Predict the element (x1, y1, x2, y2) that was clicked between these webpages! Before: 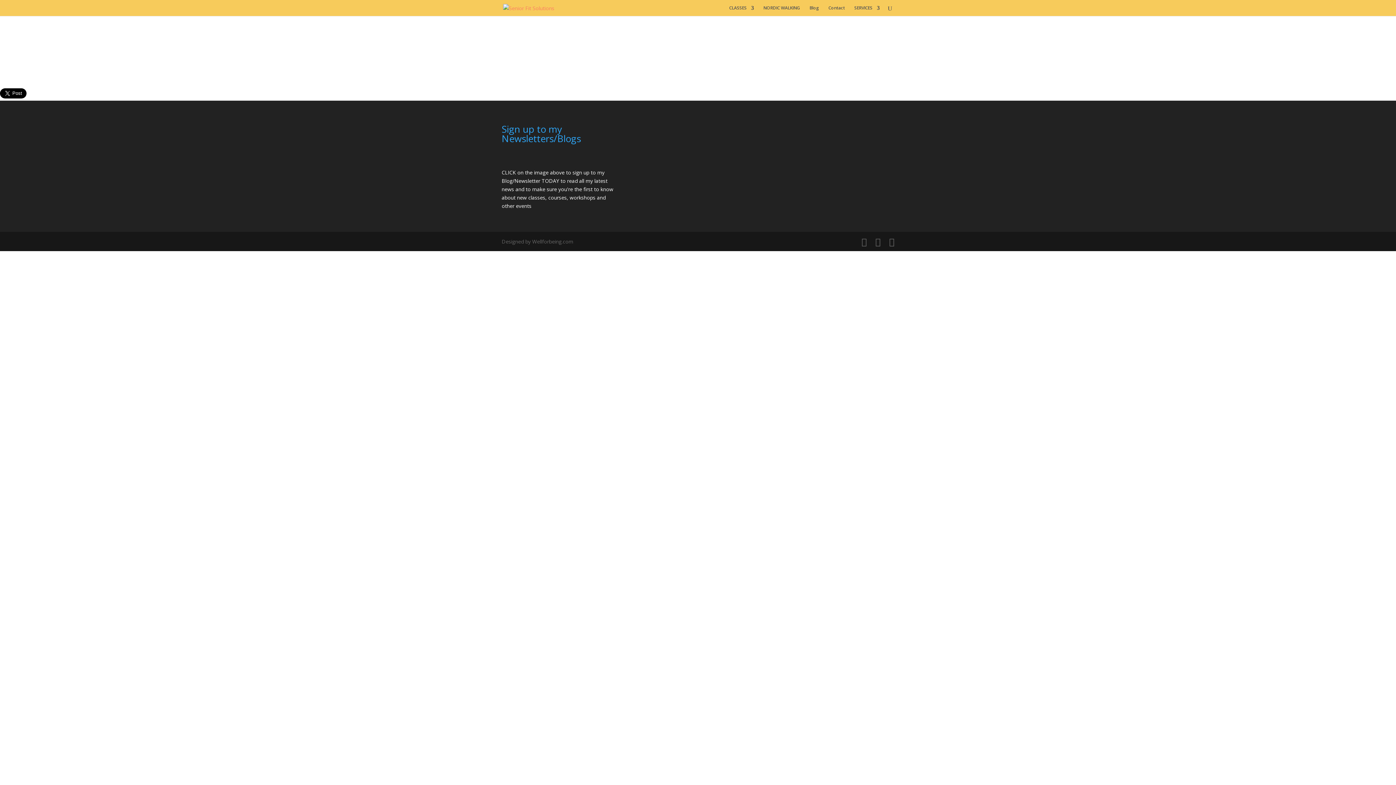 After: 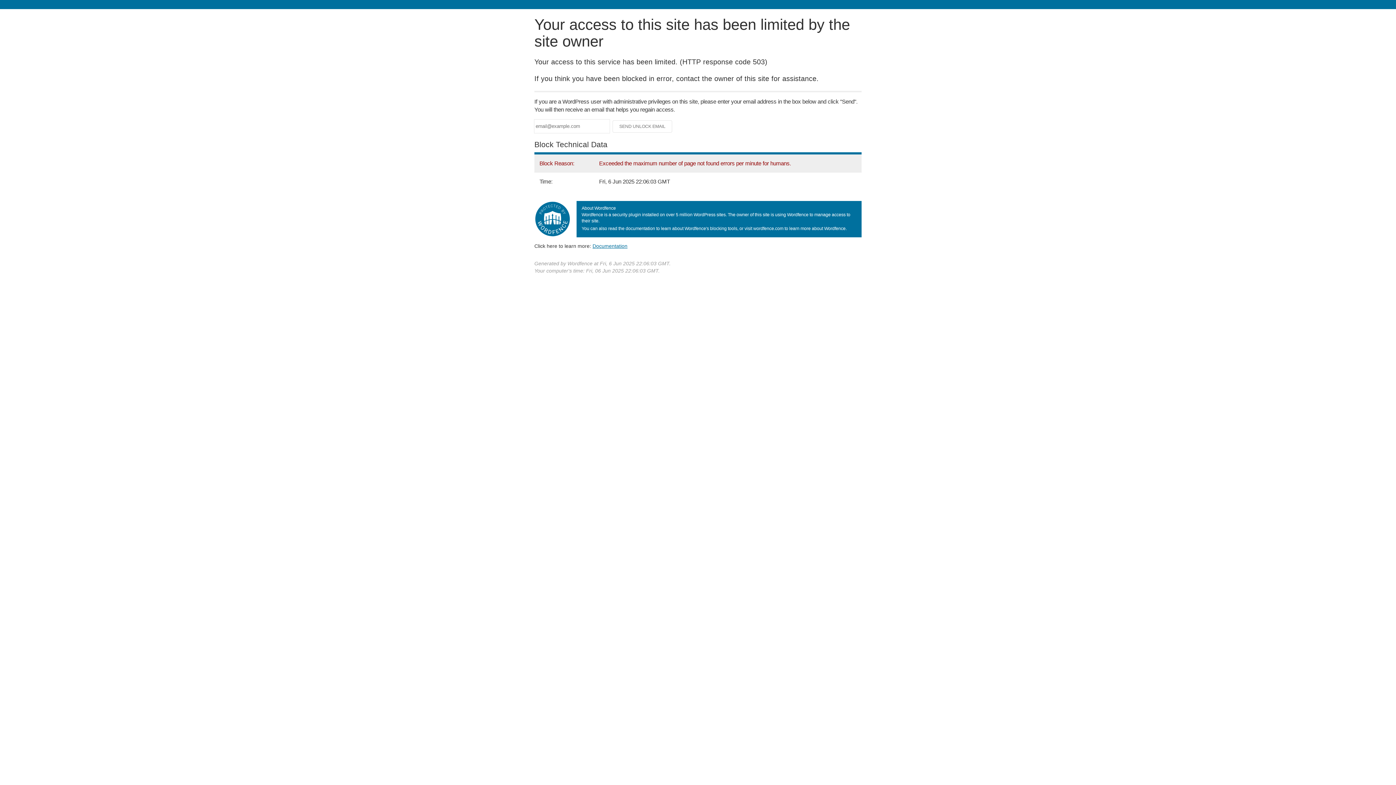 Action: label: SERVICES bbox: (854, 5, 880, 16)